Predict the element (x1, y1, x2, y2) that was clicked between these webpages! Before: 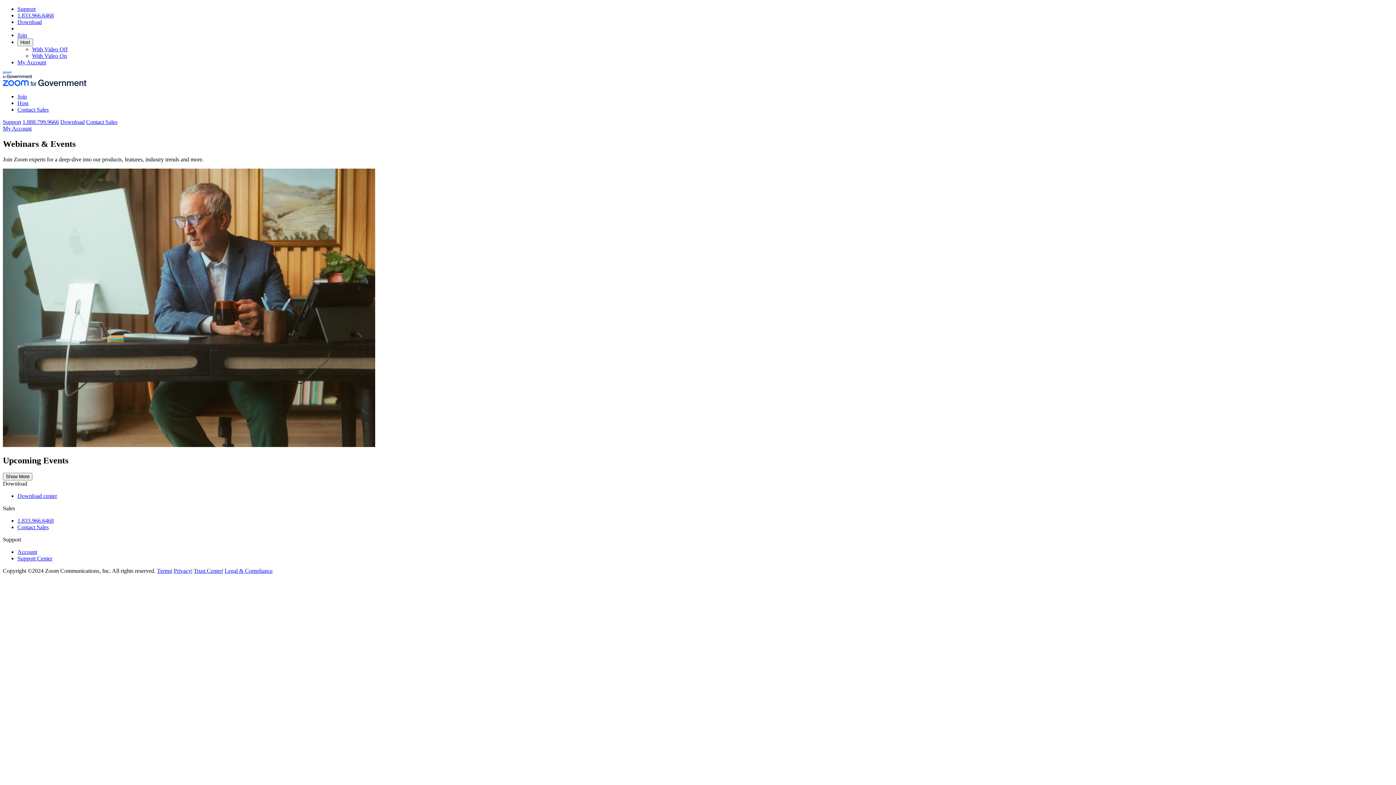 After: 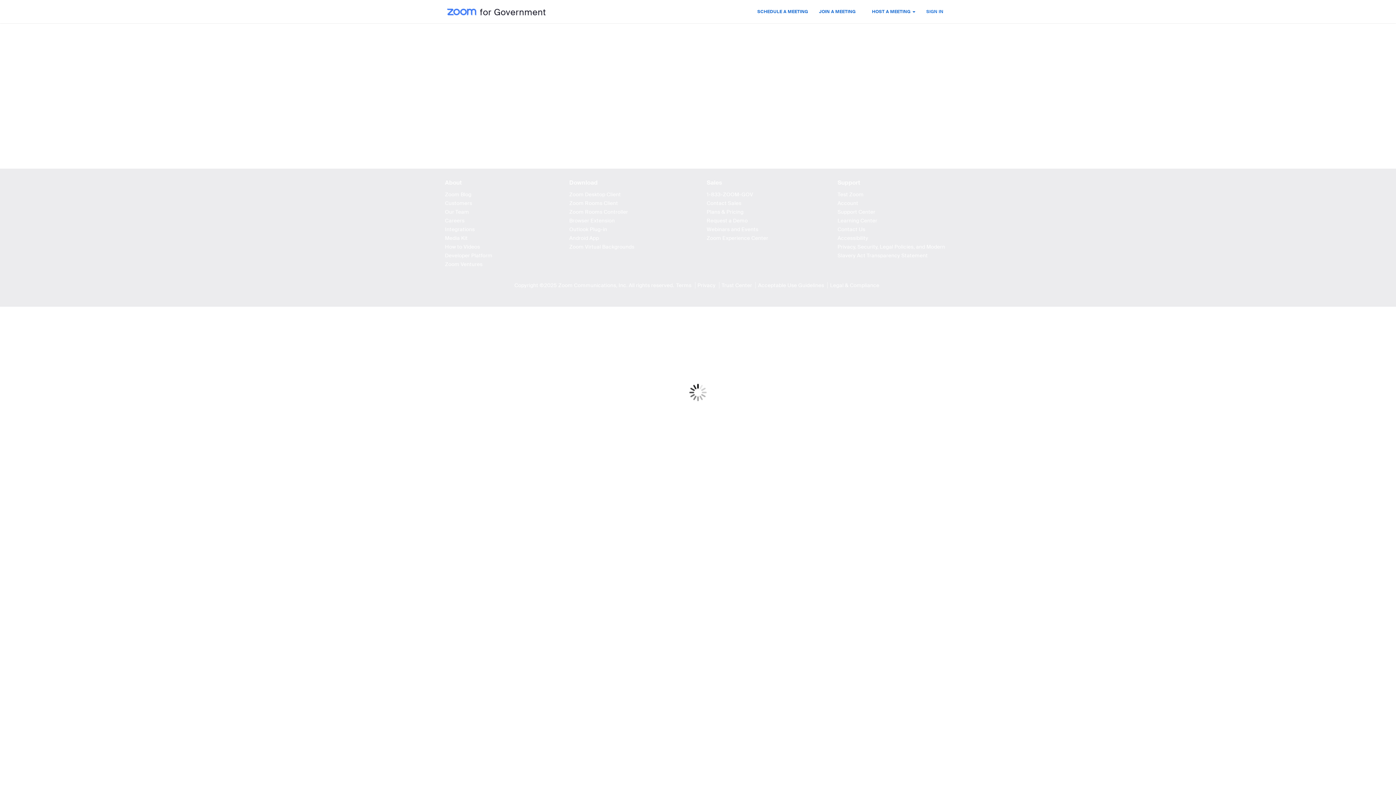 Action: label: Download center bbox: (17, 492, 57, 499)